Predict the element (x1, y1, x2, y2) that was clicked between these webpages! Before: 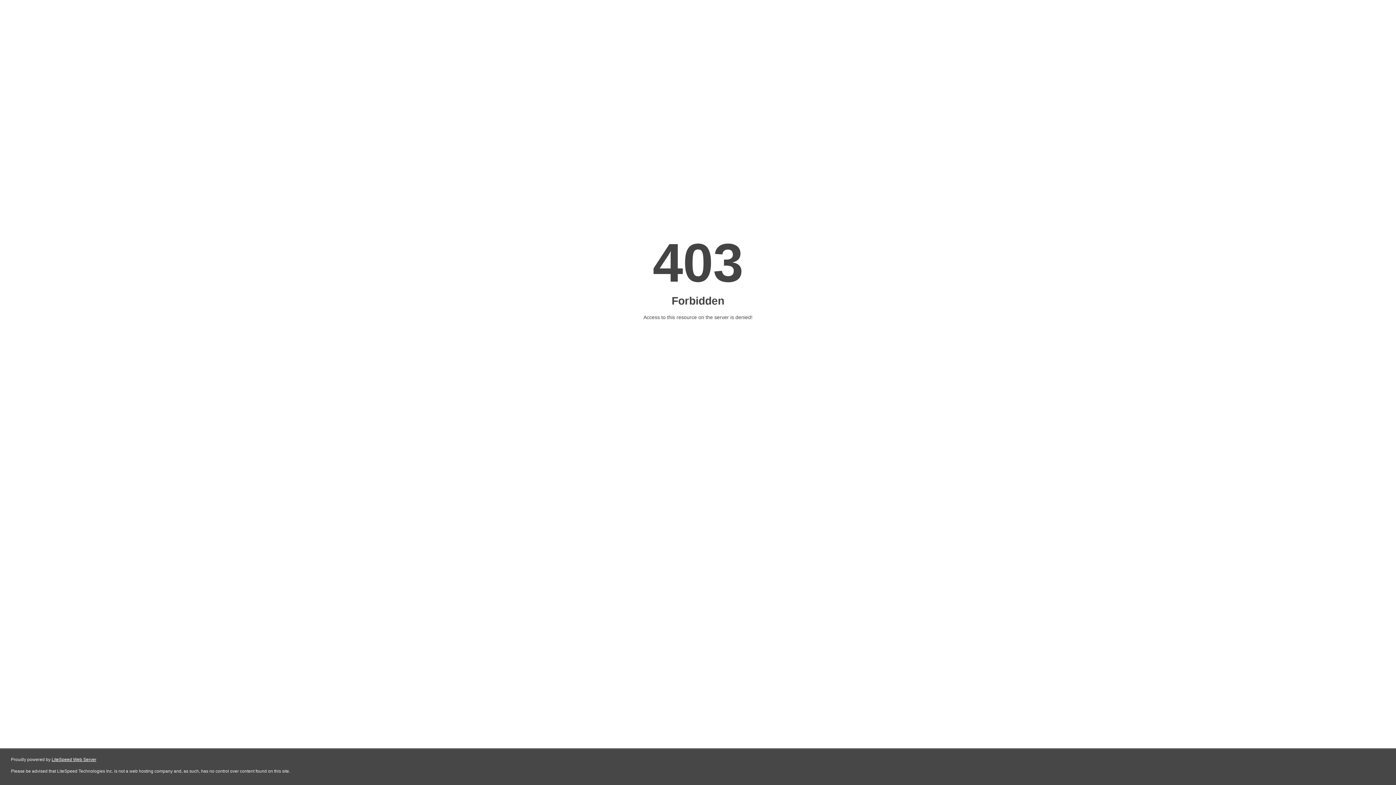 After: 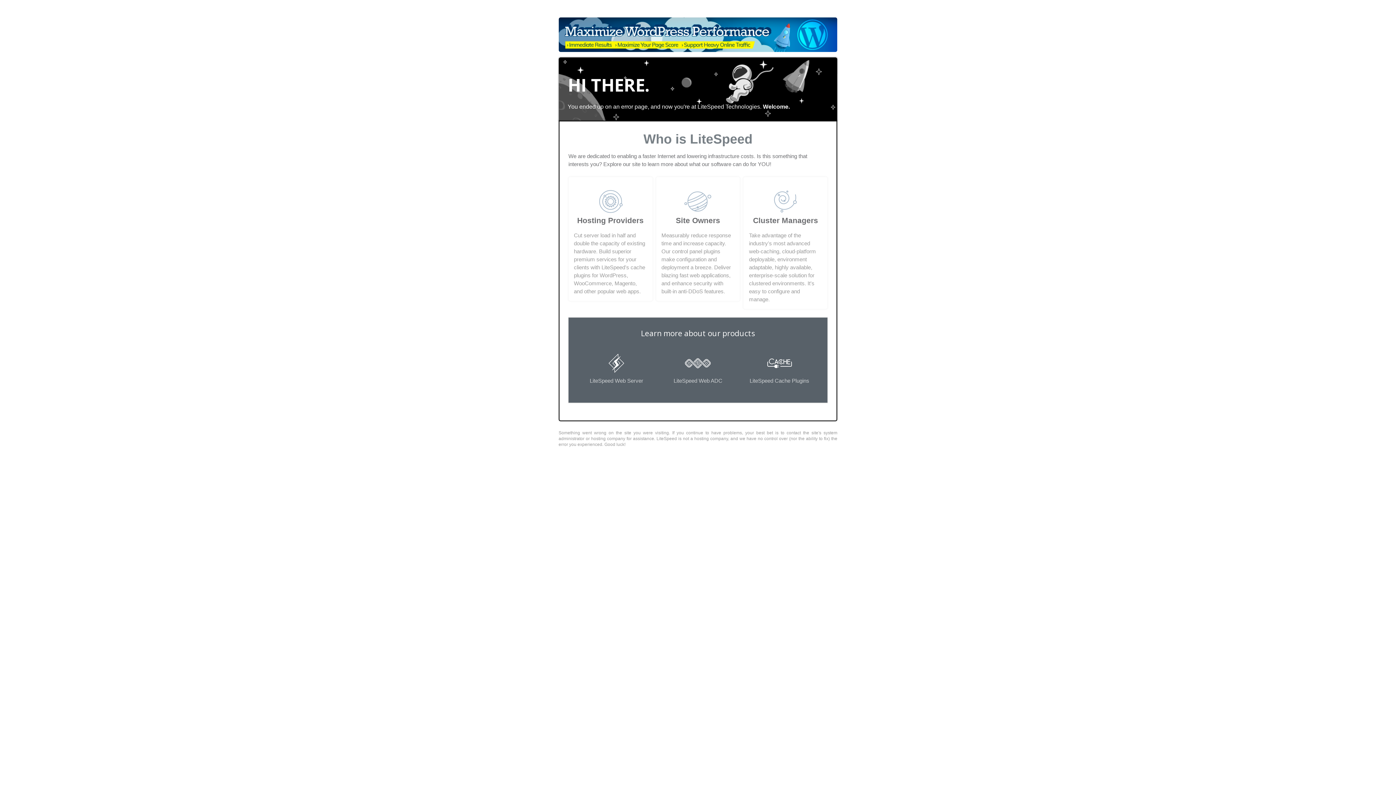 Action: label: LiteSpeed Web Server bbox: (51, 757, 96, 762)